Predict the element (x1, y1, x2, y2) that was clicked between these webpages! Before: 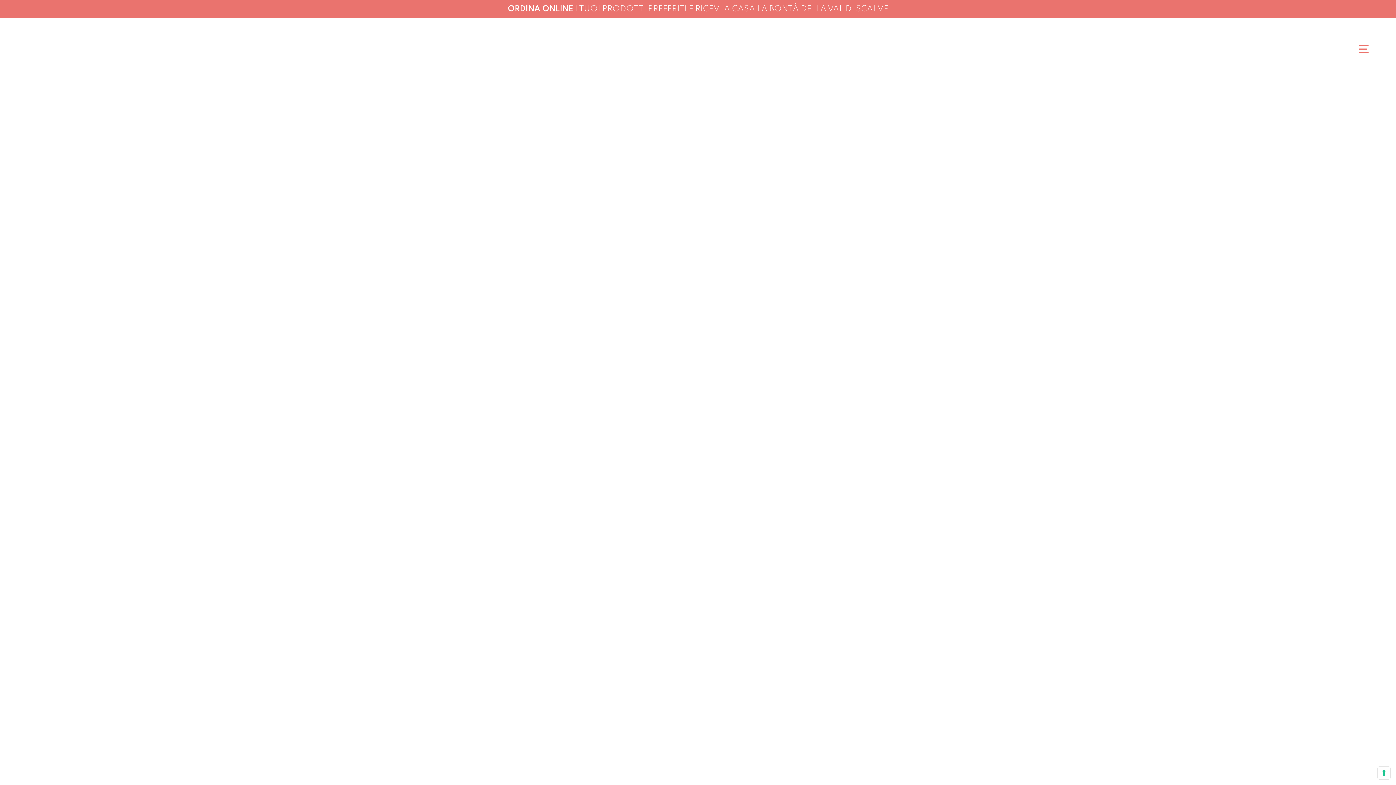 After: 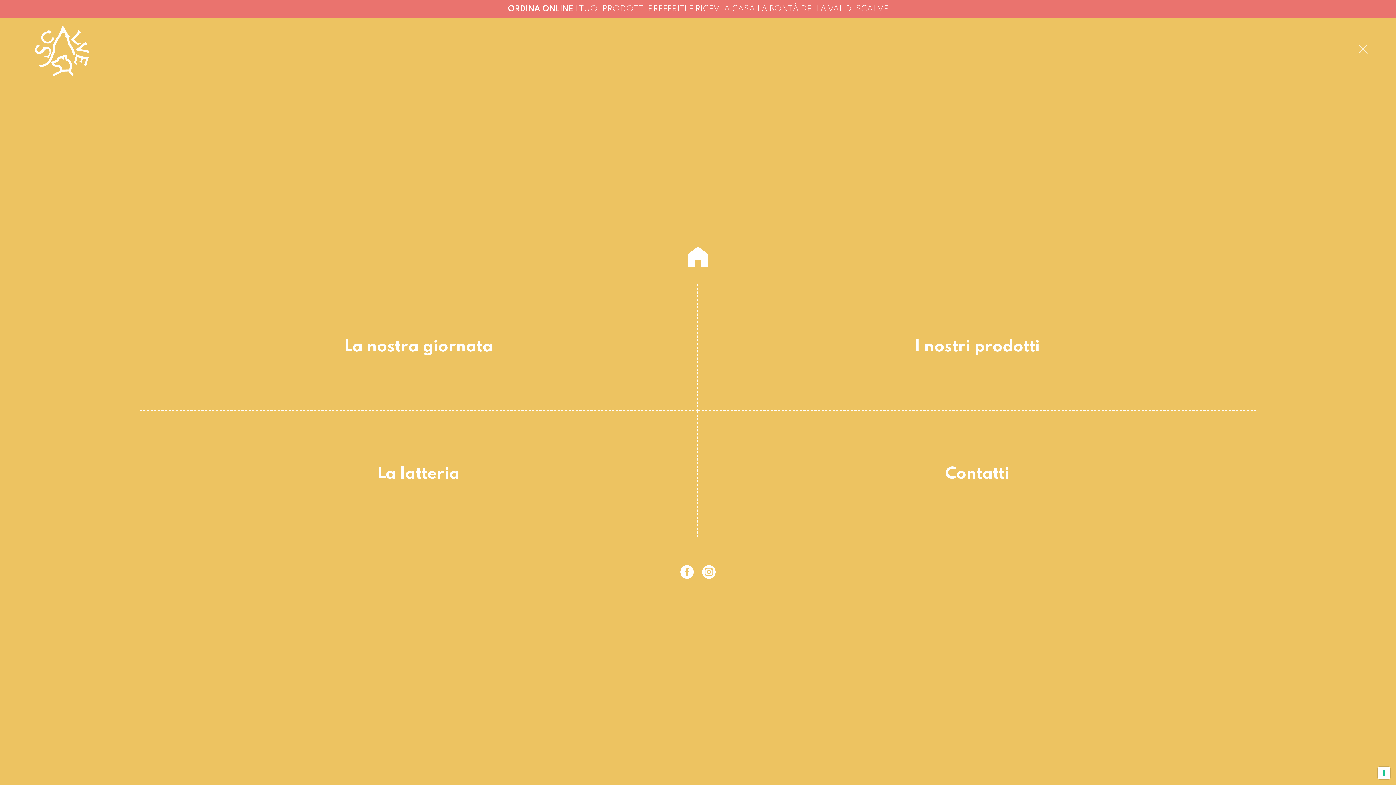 Action: bbox: (1330, 18, 1396, 80) label: Menu